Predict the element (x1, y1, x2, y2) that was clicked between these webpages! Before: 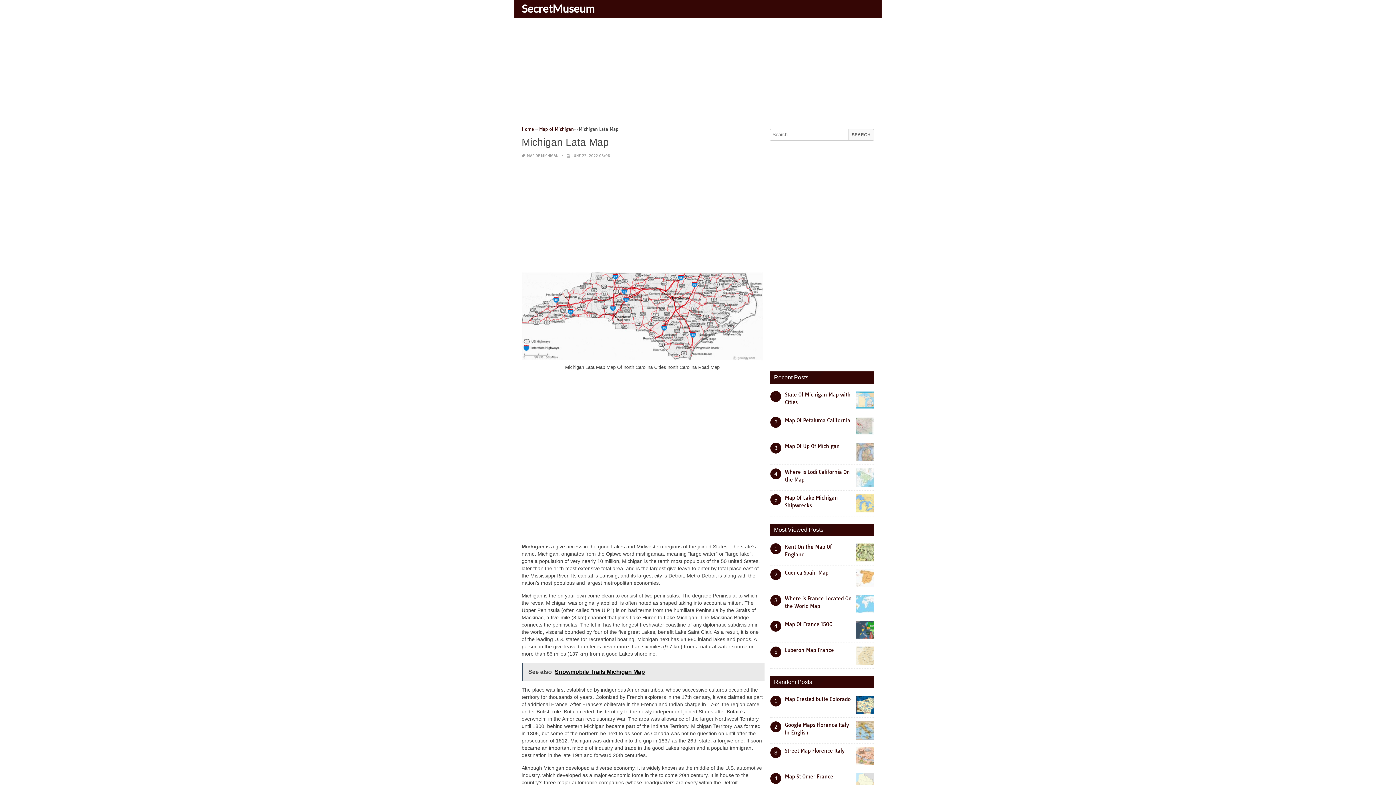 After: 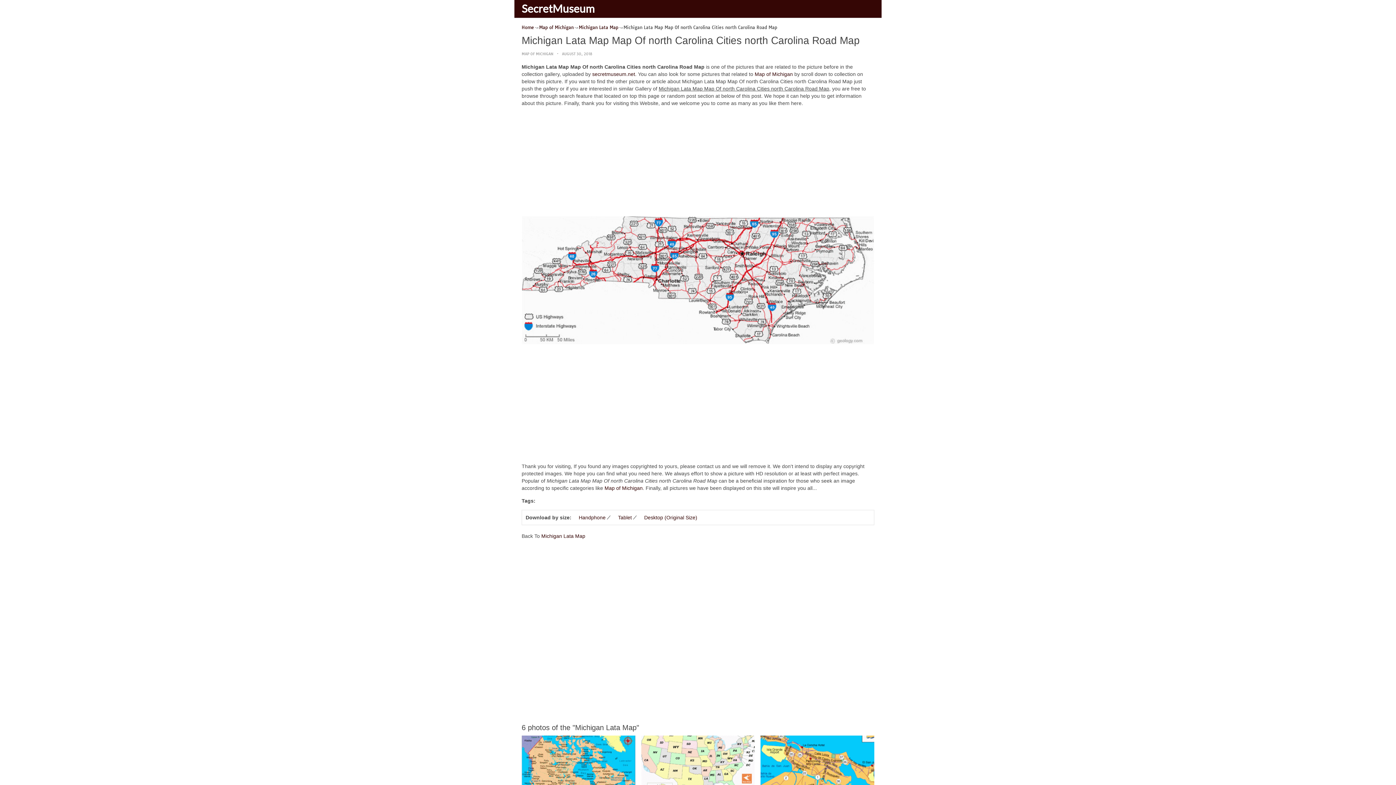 Action: bbox: (521, 357, 763, 363)